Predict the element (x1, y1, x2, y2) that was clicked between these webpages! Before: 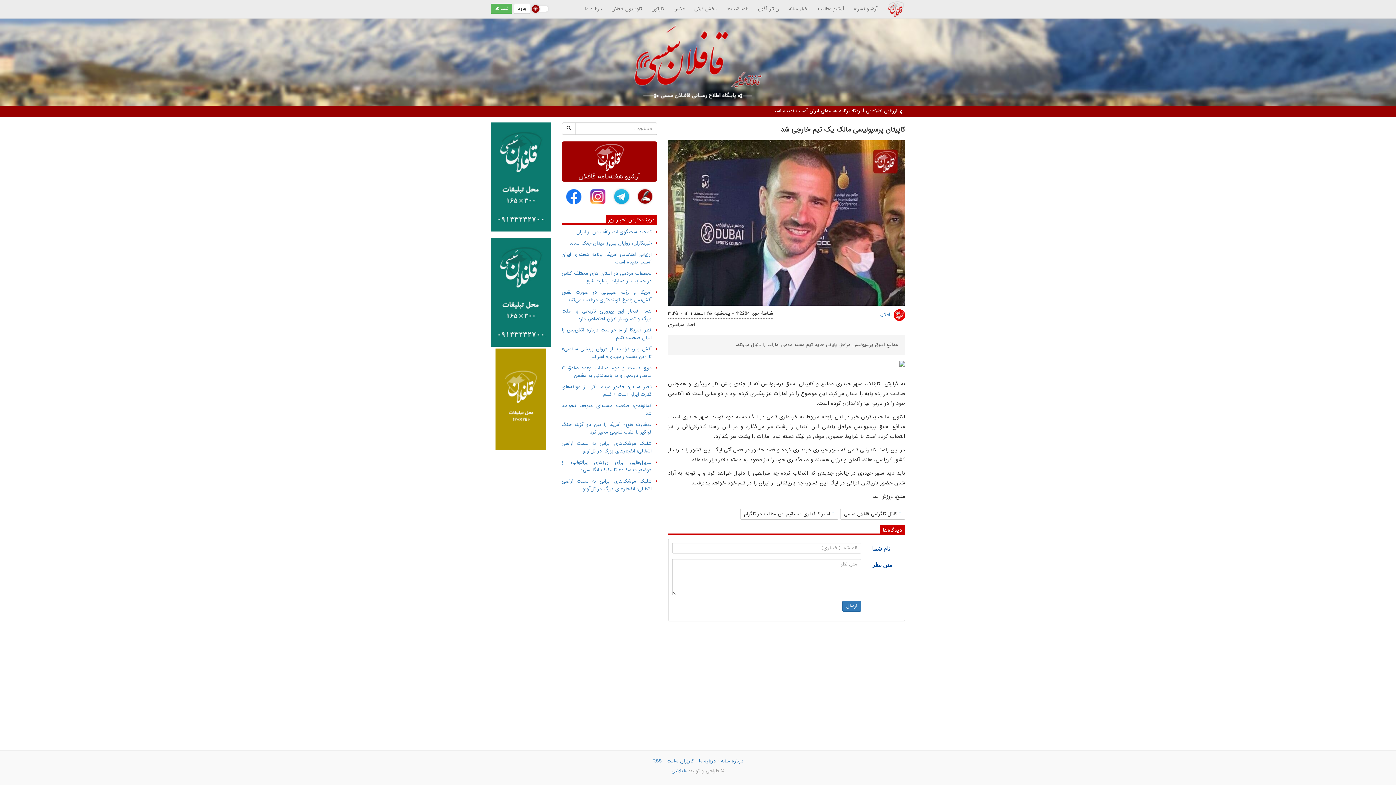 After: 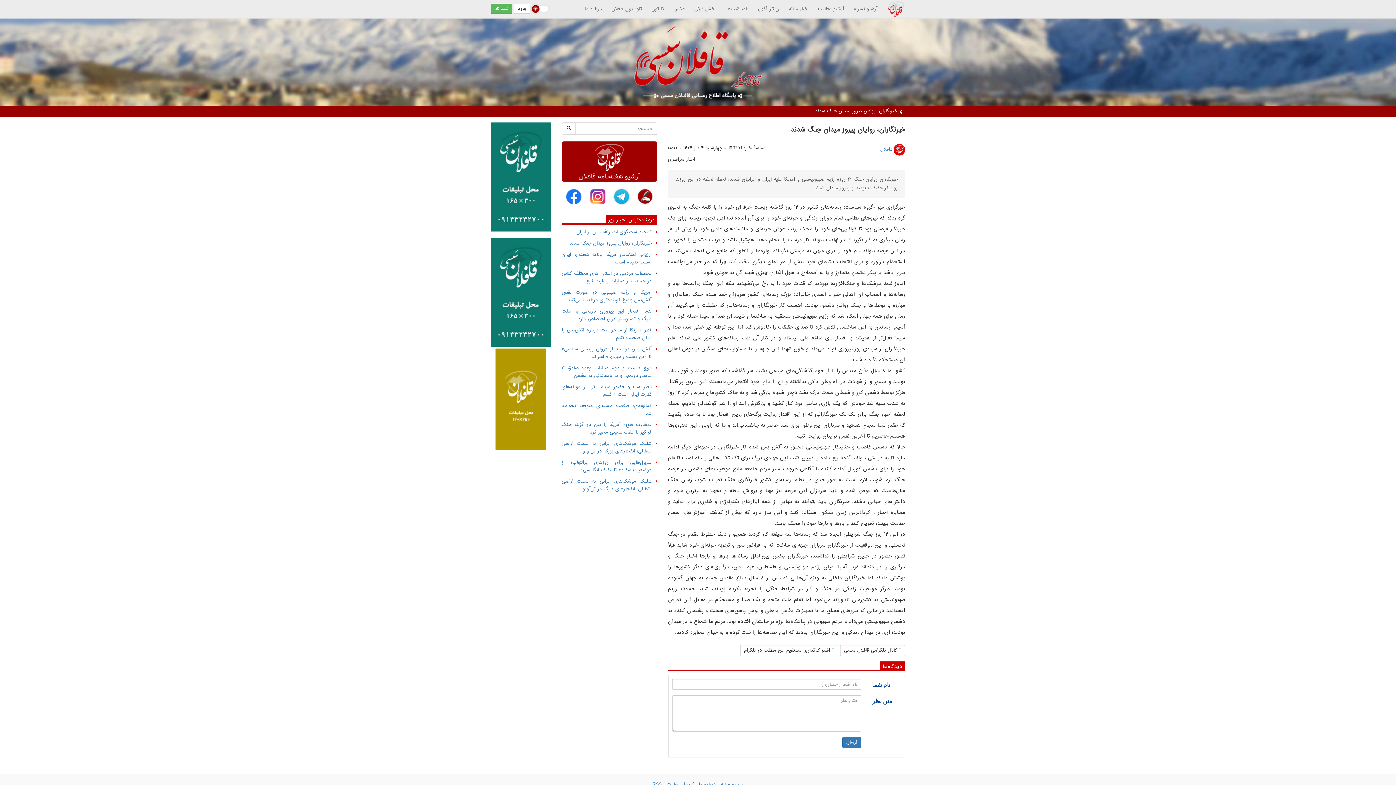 Action: label: خبرنگاران، روایان پیروز میدان جنگ شدند bbox: (569, 240, 651, 247)